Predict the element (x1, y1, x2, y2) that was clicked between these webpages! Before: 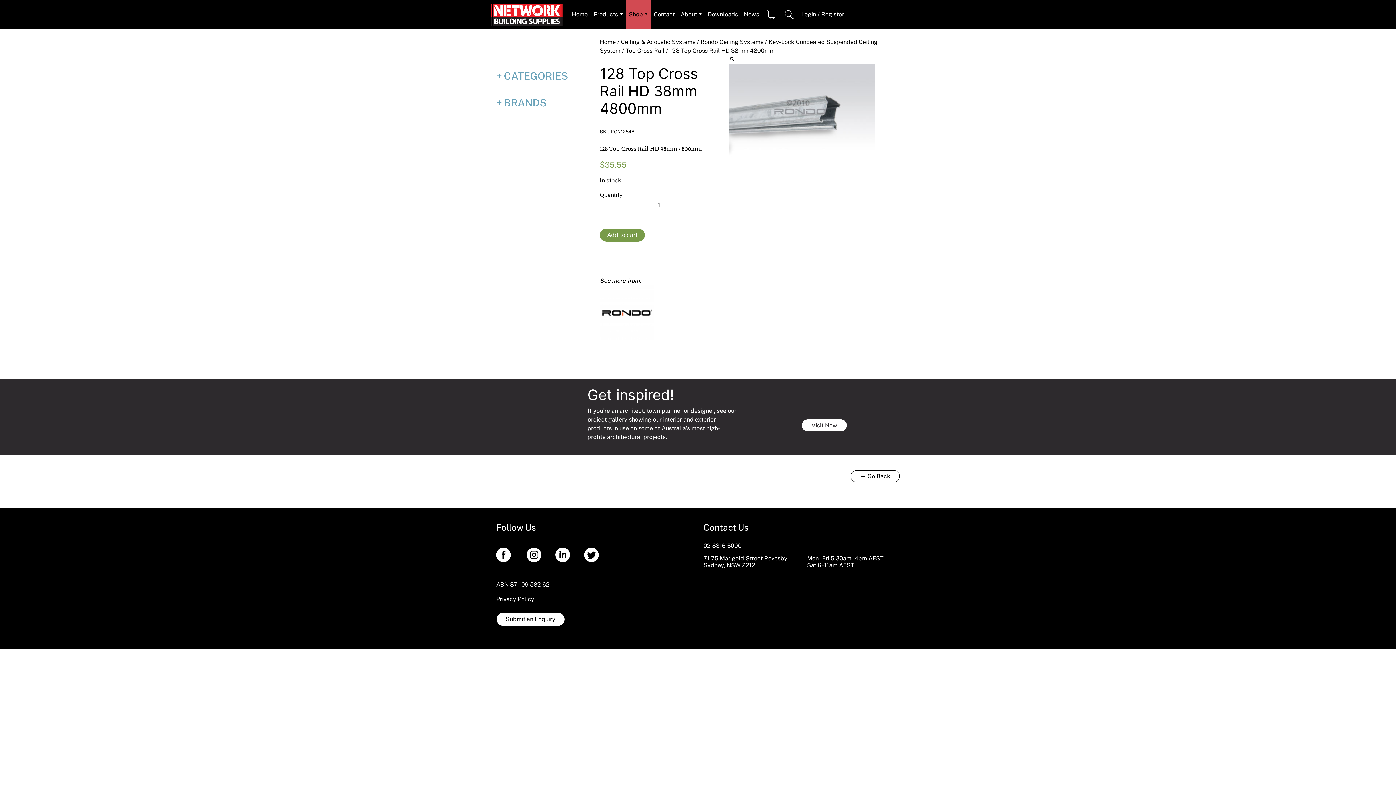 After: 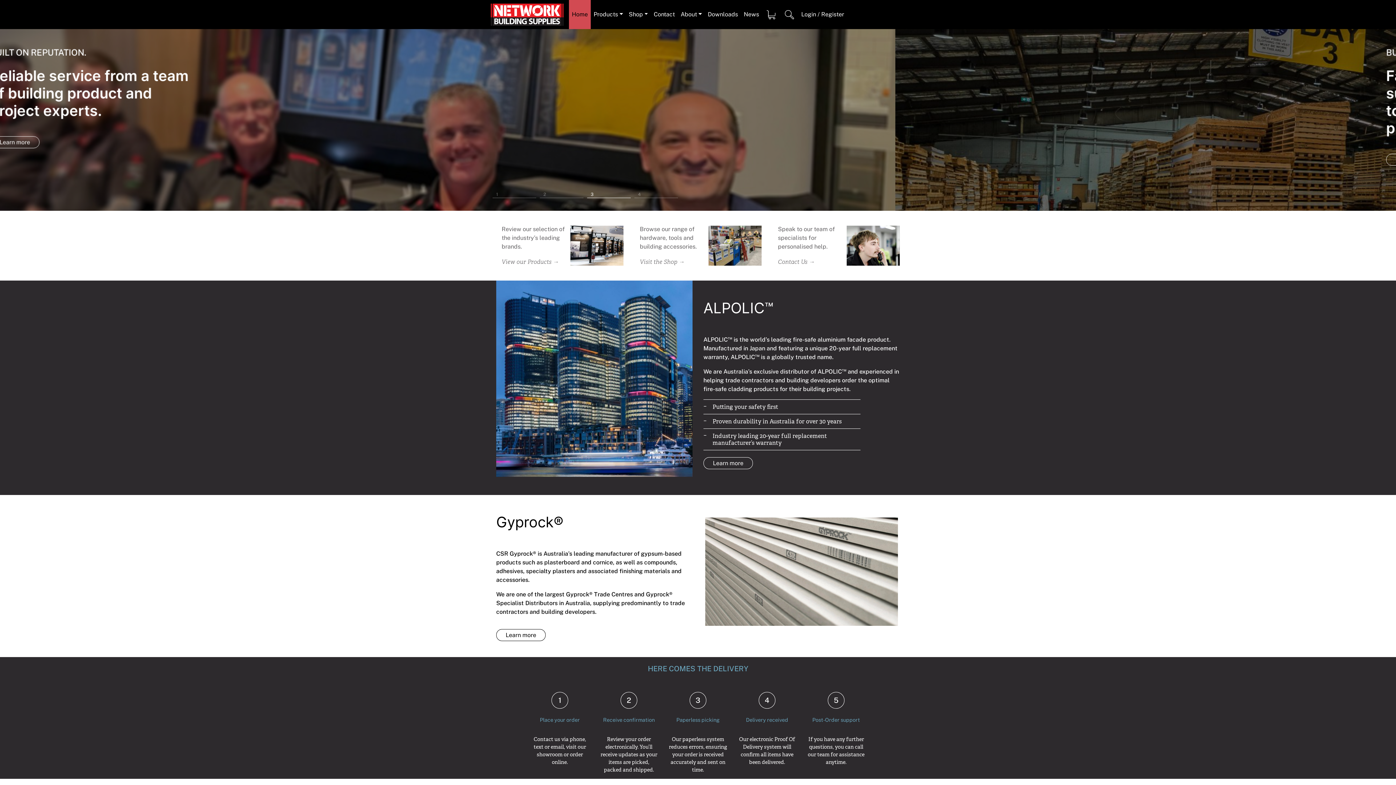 Action: bbox: (569, 0, 590, 29) label: Home